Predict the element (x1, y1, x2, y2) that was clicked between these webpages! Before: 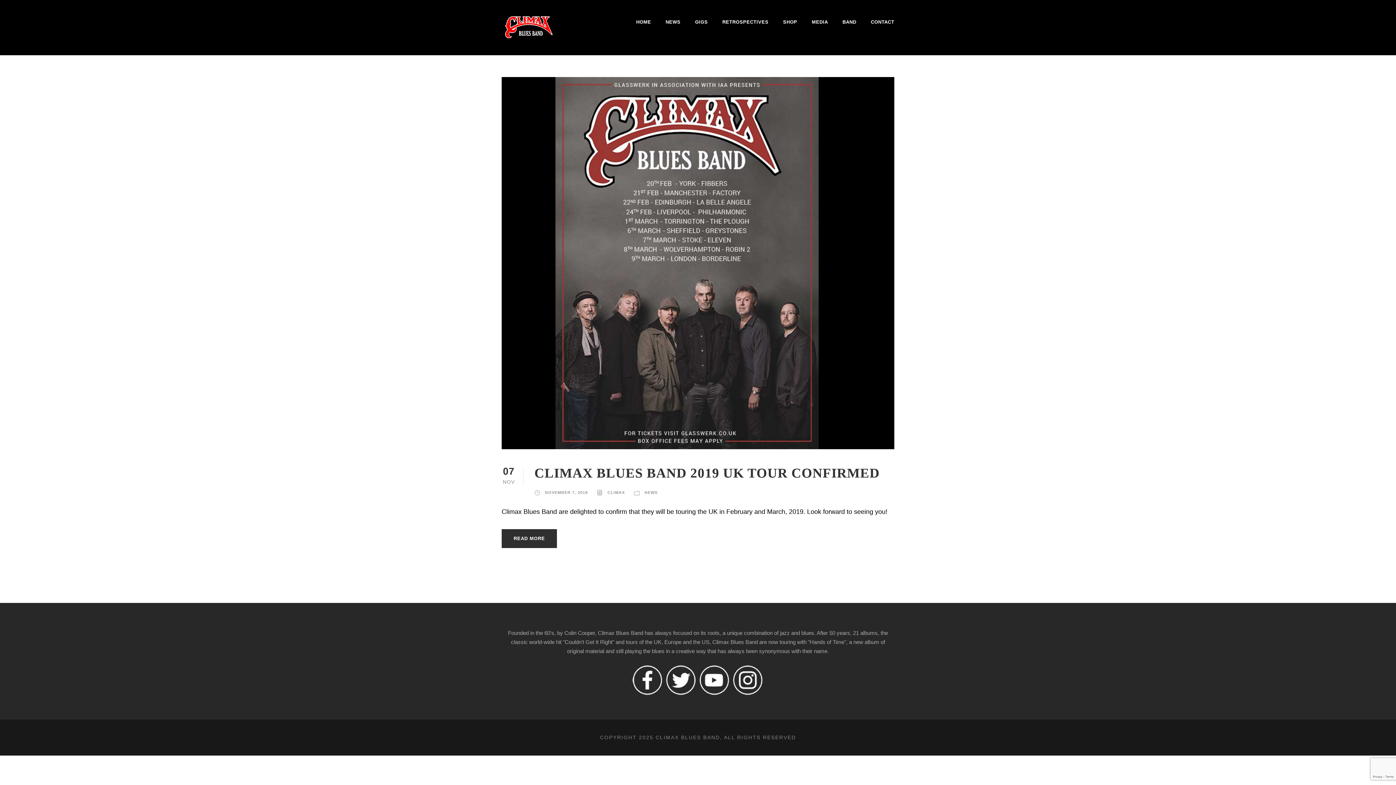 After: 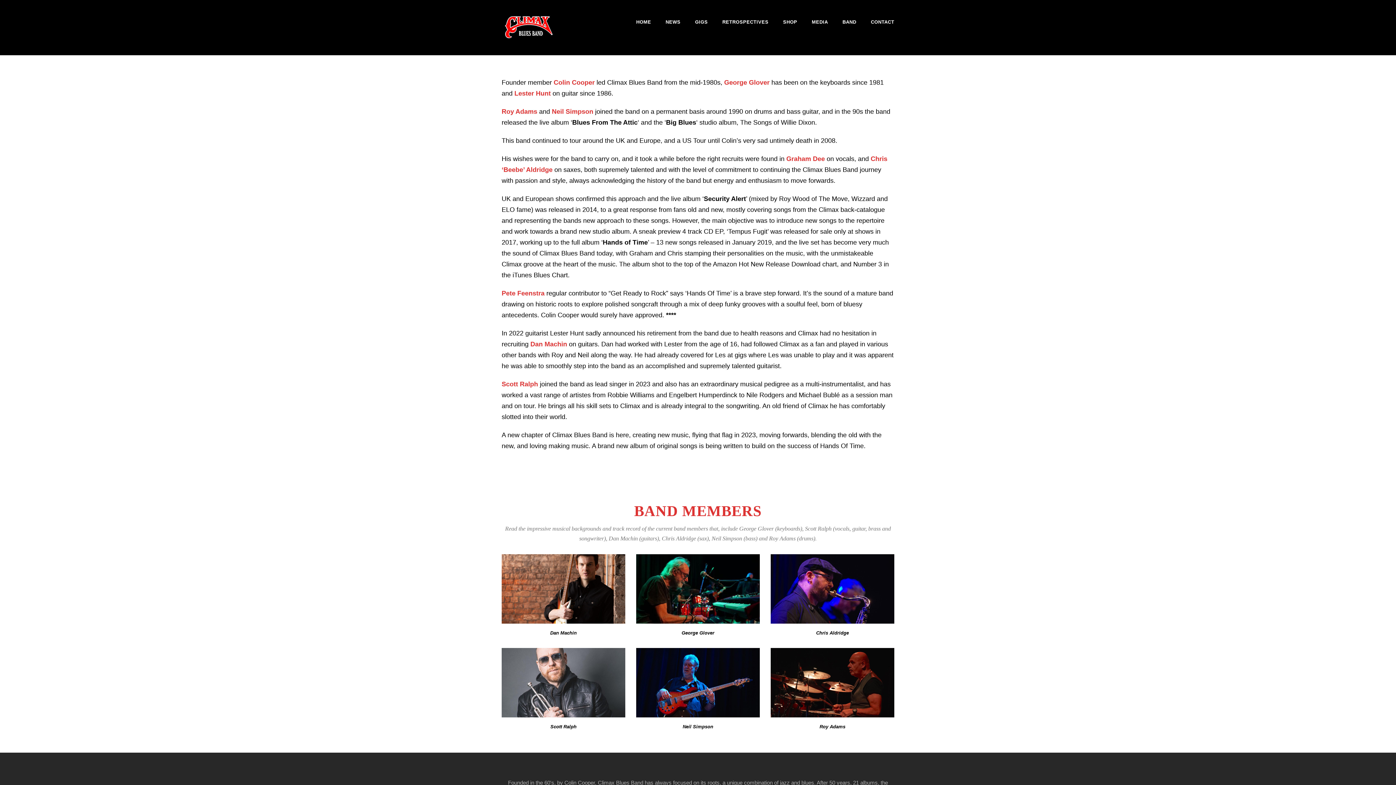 Action: bbox: (842, 18, 856, 31) label: BAND